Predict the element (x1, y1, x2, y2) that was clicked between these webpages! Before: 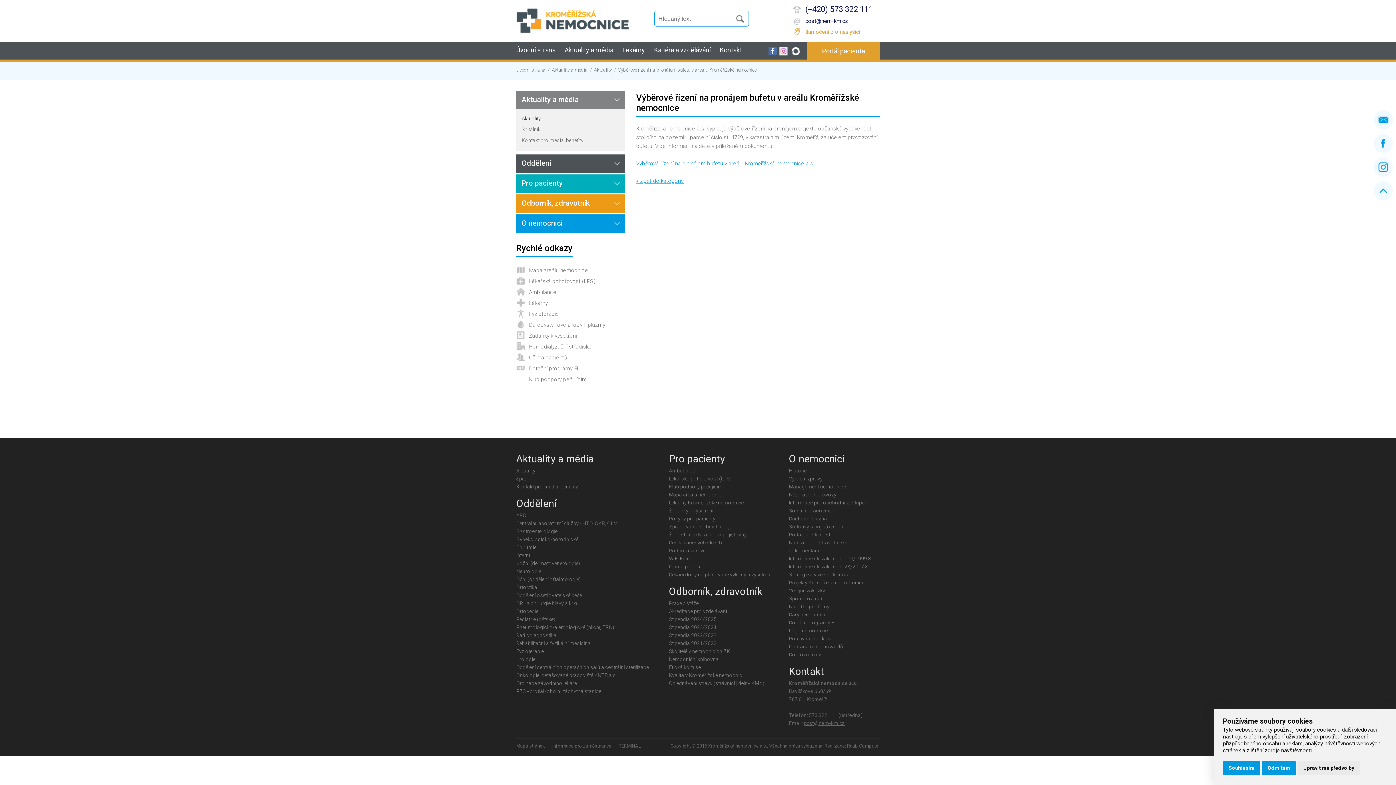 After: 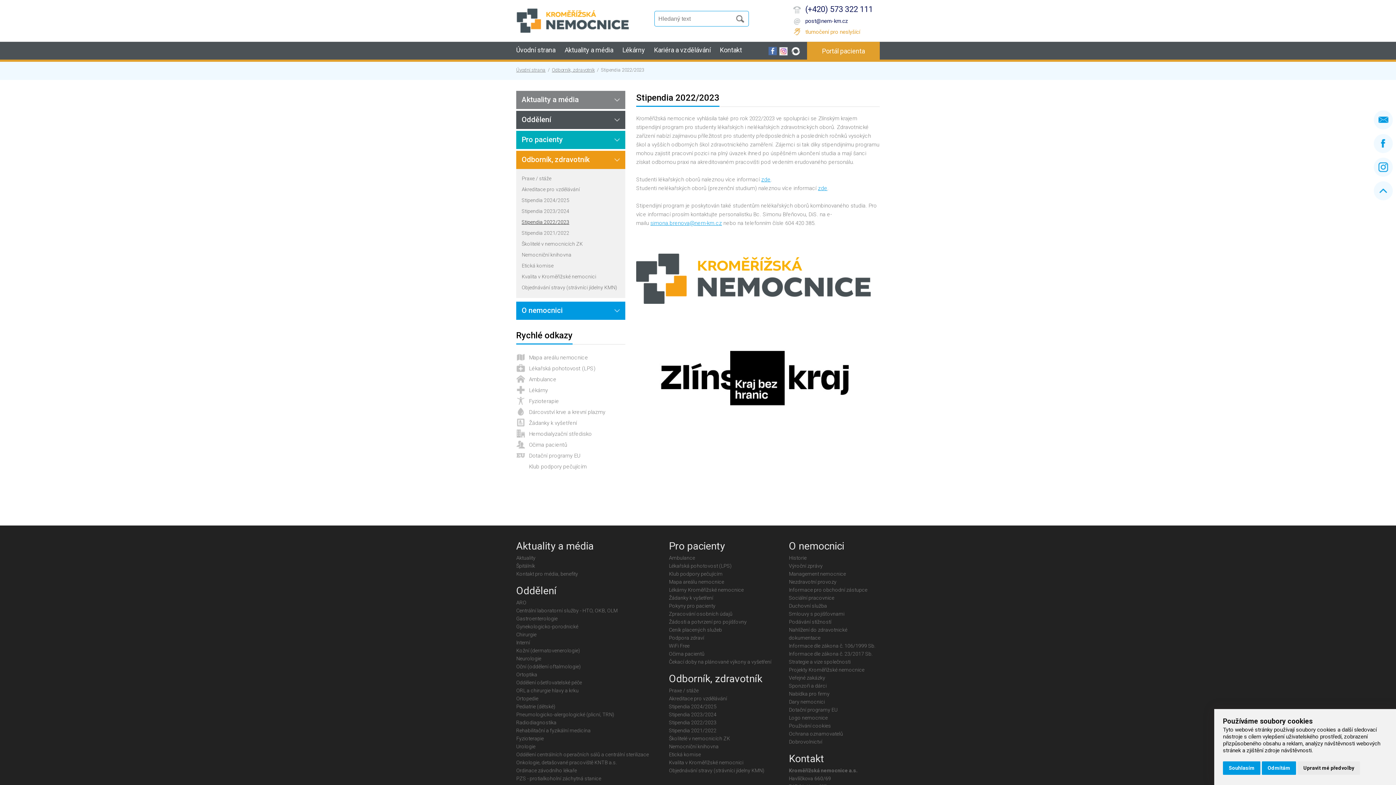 Action: label: Stipendia 2022/2023 bbox: (669, 632, 716, 638)